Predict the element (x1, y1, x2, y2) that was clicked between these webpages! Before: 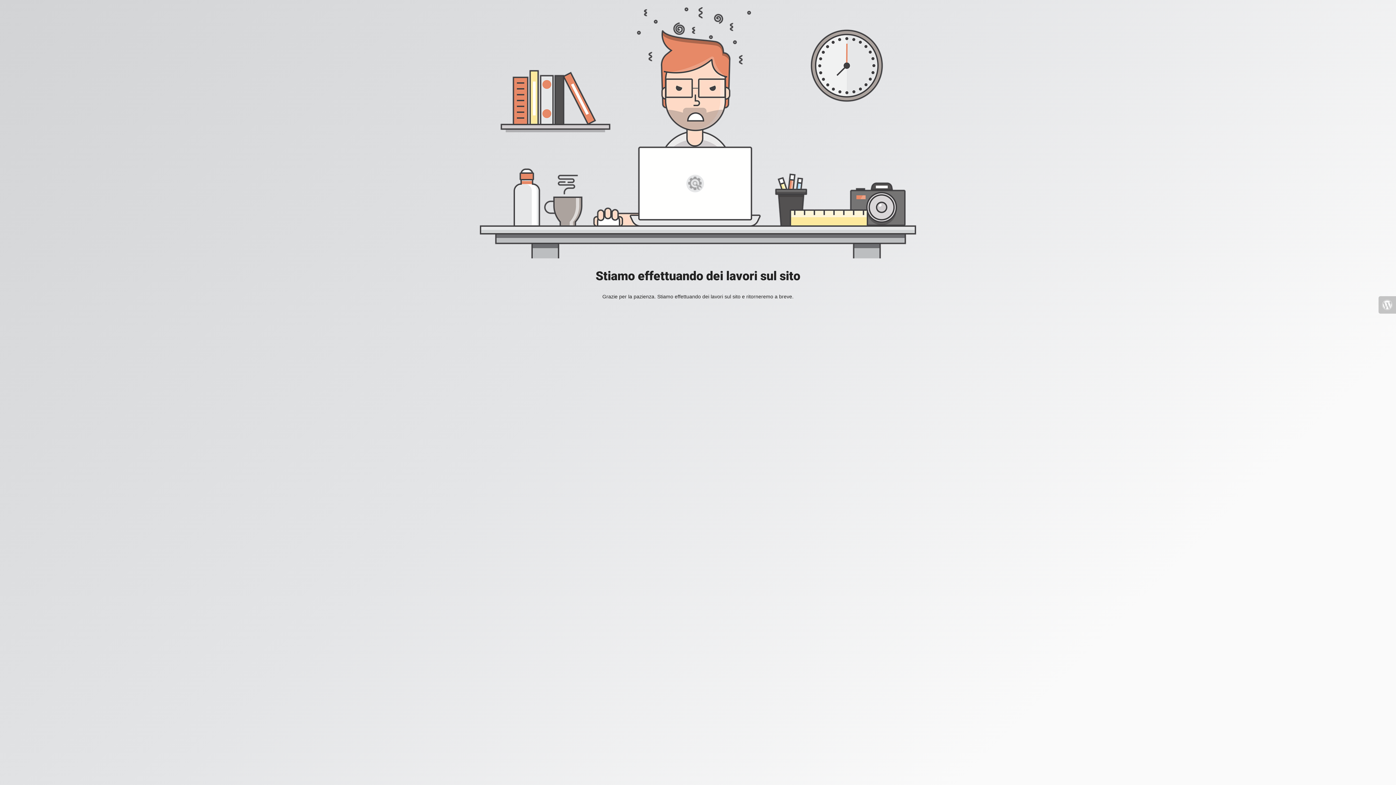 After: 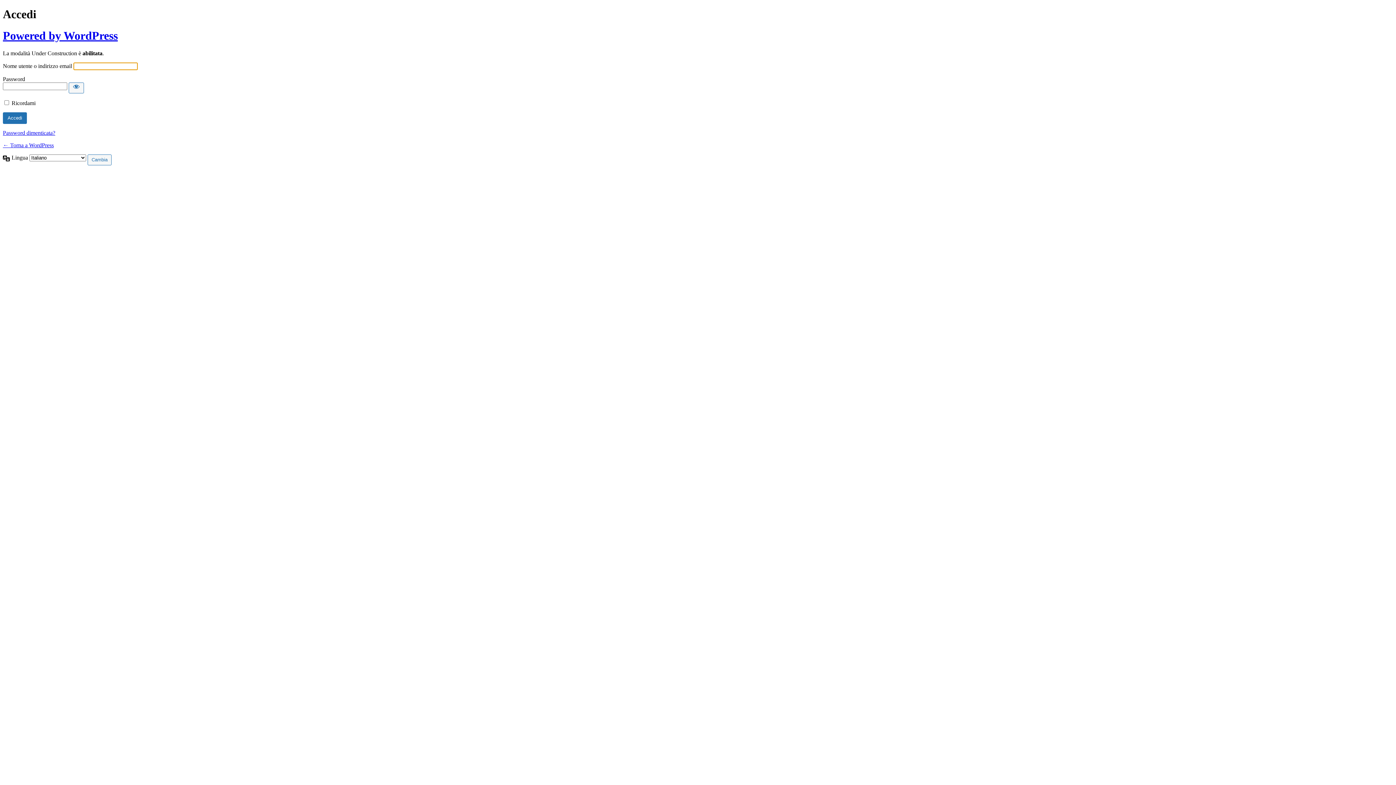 Action: bbox: (1378, 296, 1396, 313)